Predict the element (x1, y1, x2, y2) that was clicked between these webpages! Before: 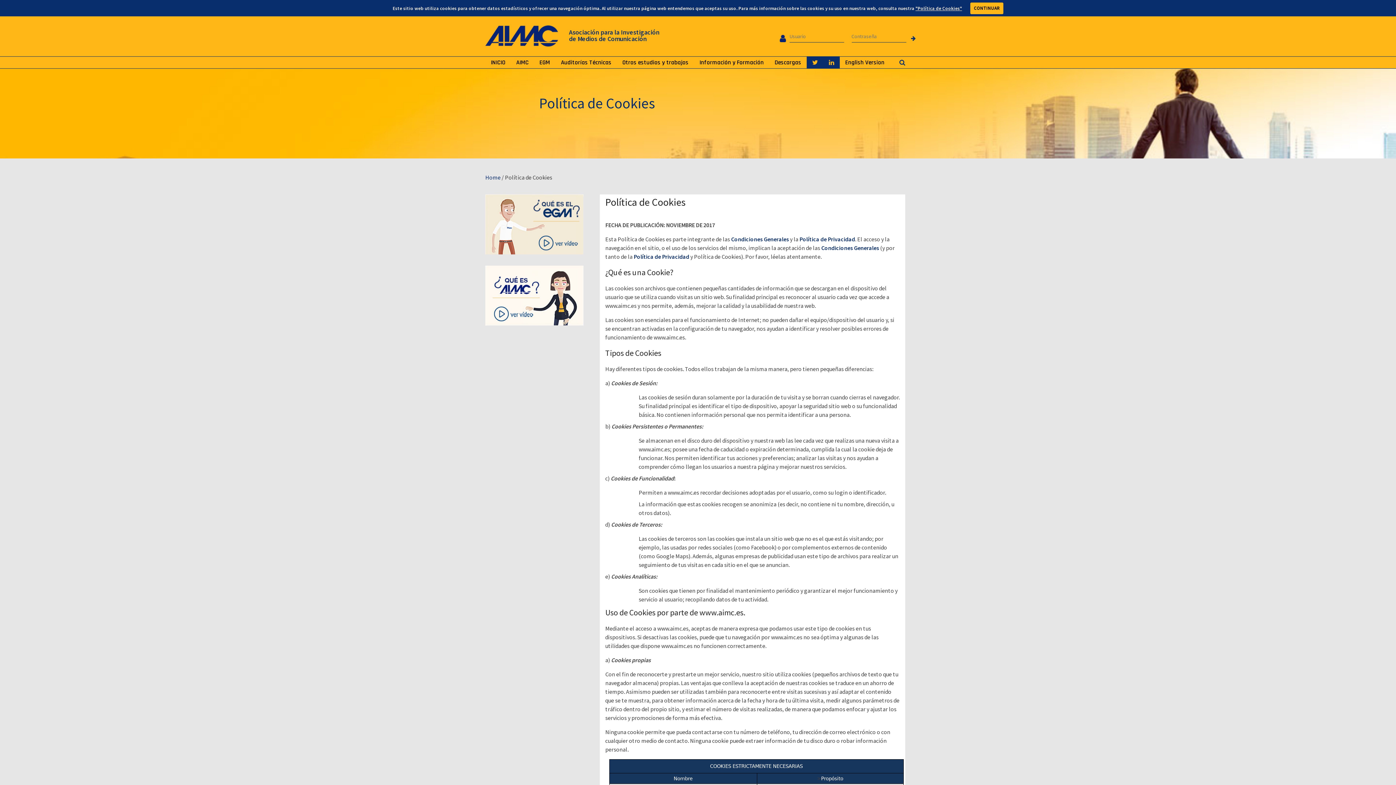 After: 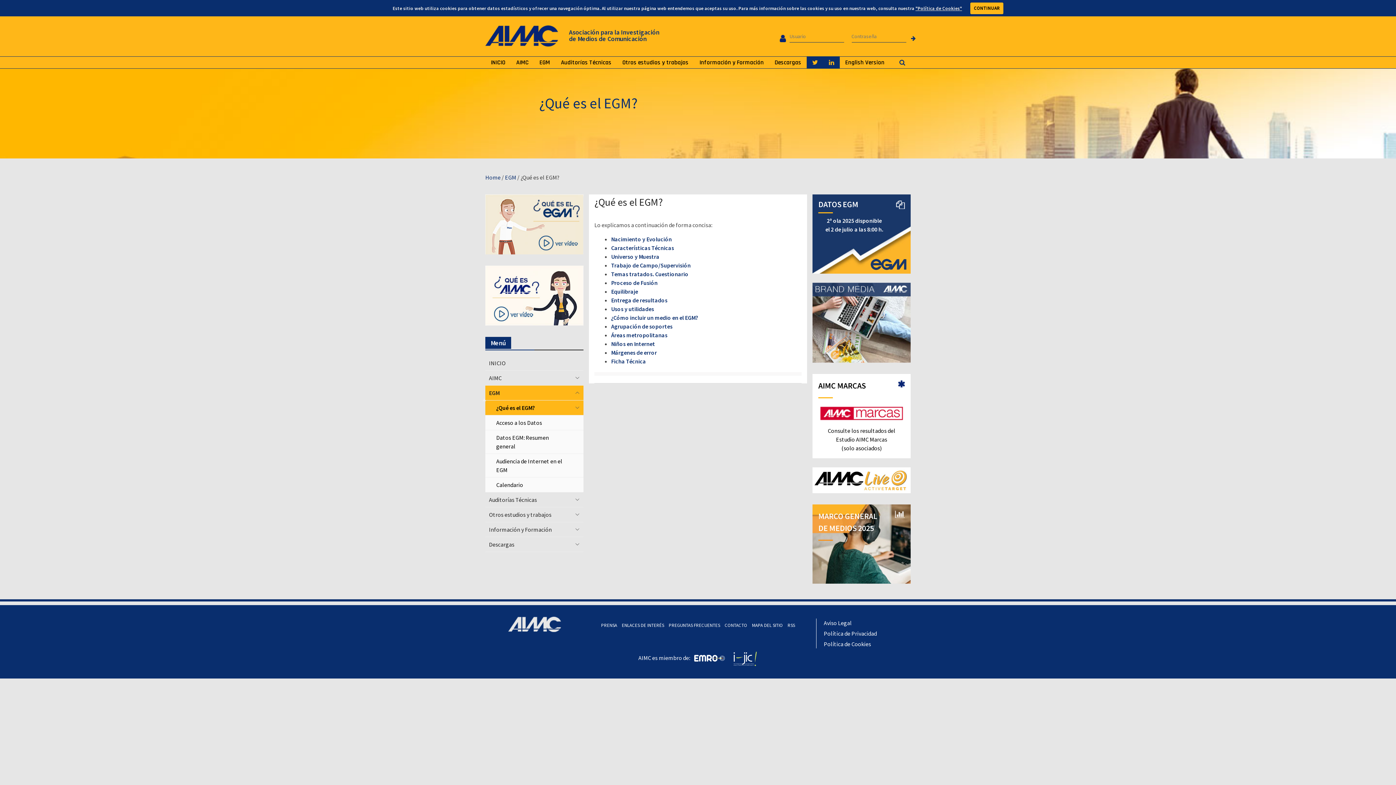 Action: label: EGM bbox: (534, 56, 555, 67)